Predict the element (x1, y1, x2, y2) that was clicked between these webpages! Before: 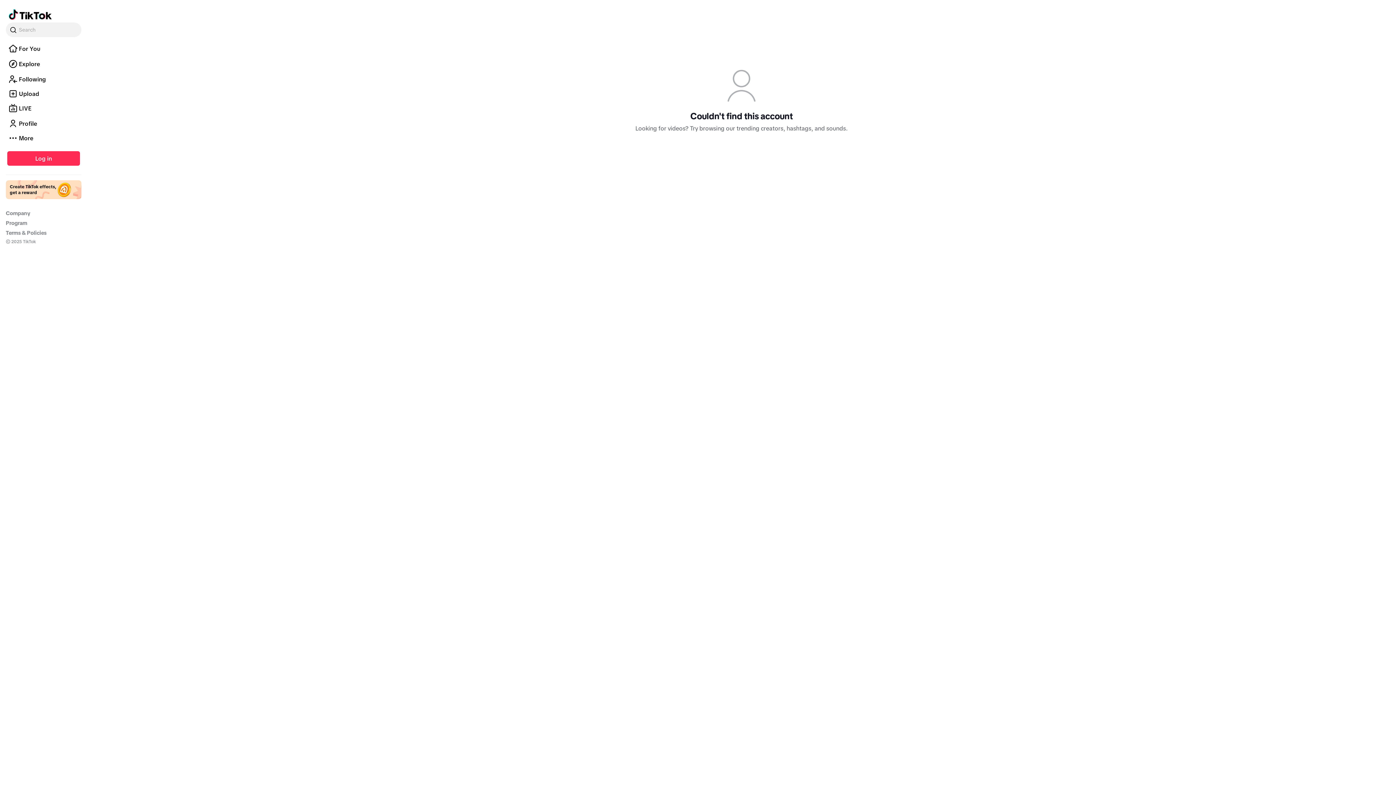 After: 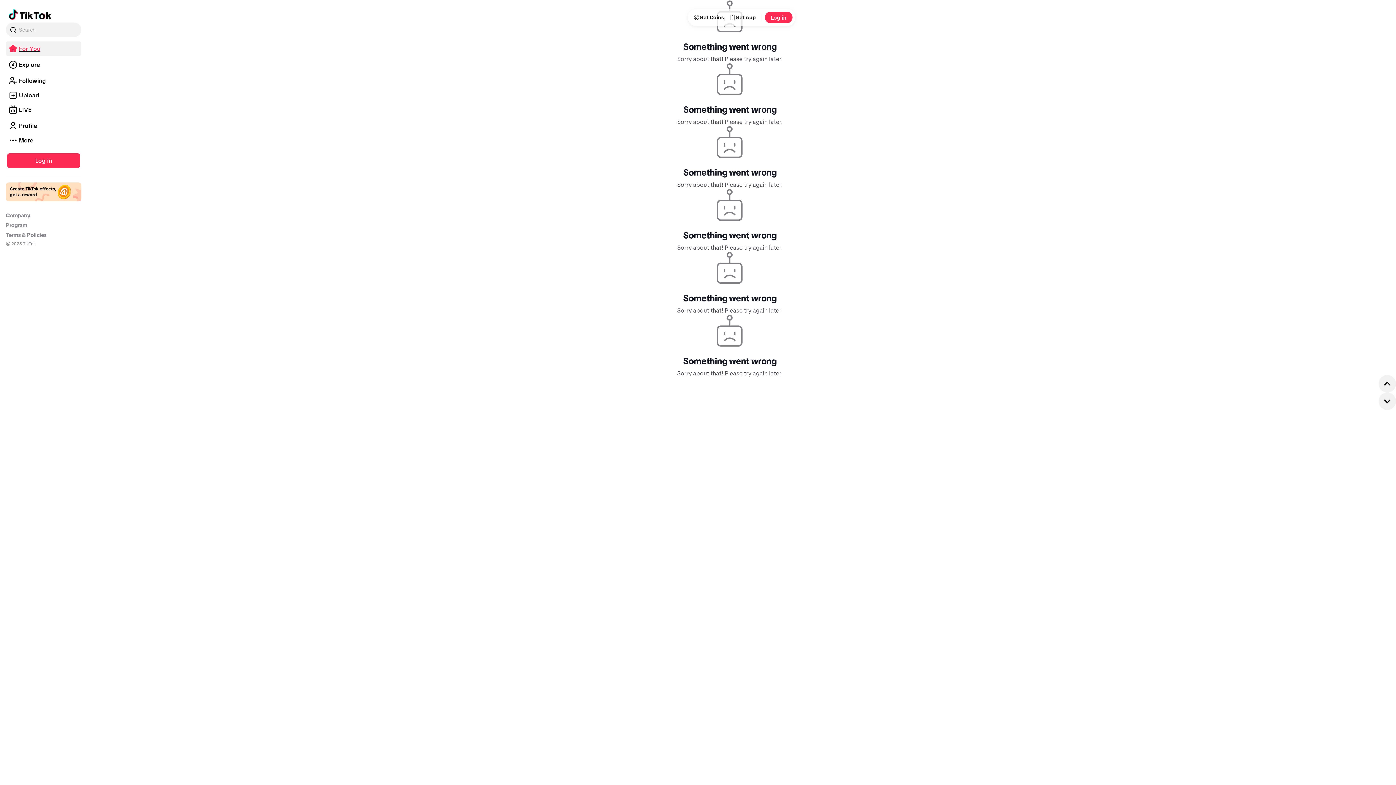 Action: bbox: (5, 49, 81, 55) label: For You